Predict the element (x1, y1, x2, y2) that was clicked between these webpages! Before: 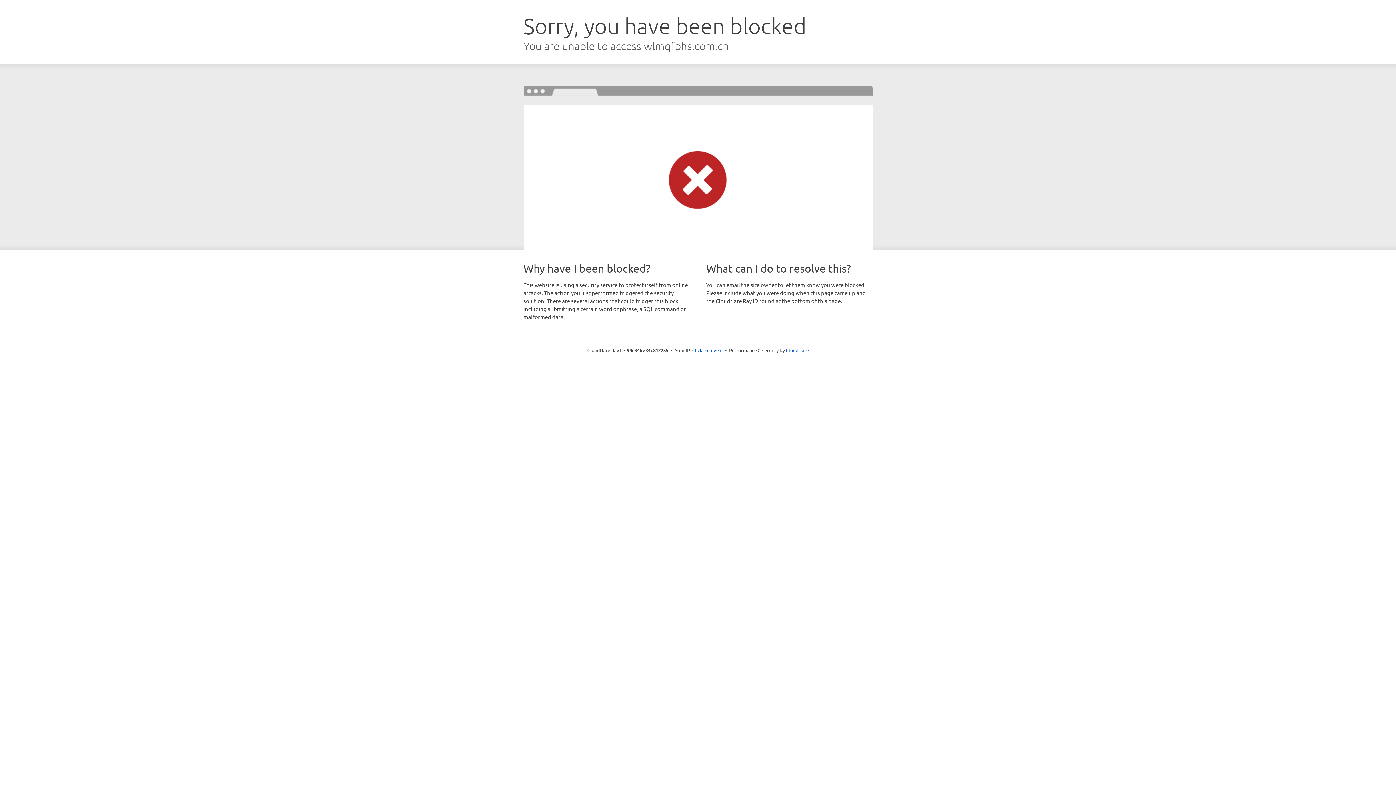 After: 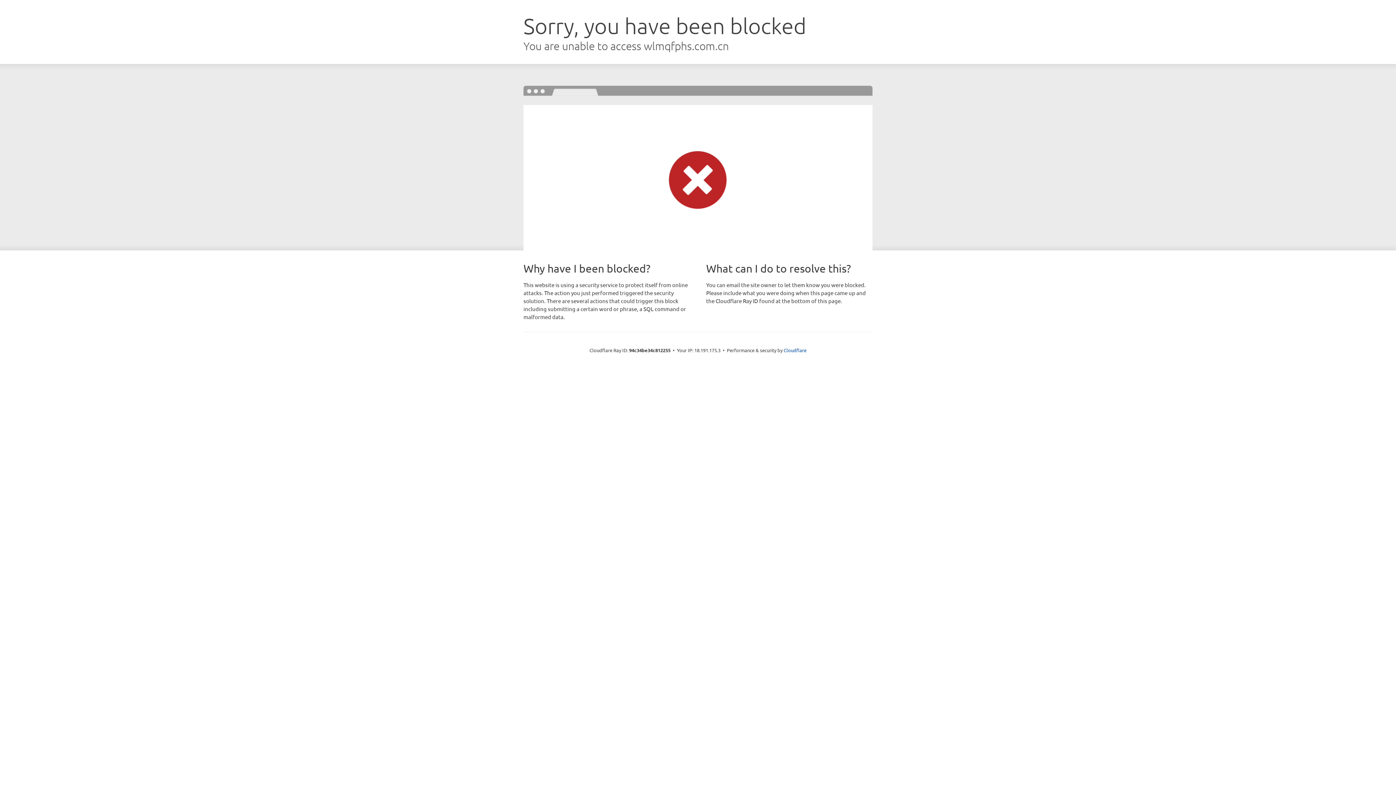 Action: bbox: (692, 346, 722, 353) label: Click to reveal